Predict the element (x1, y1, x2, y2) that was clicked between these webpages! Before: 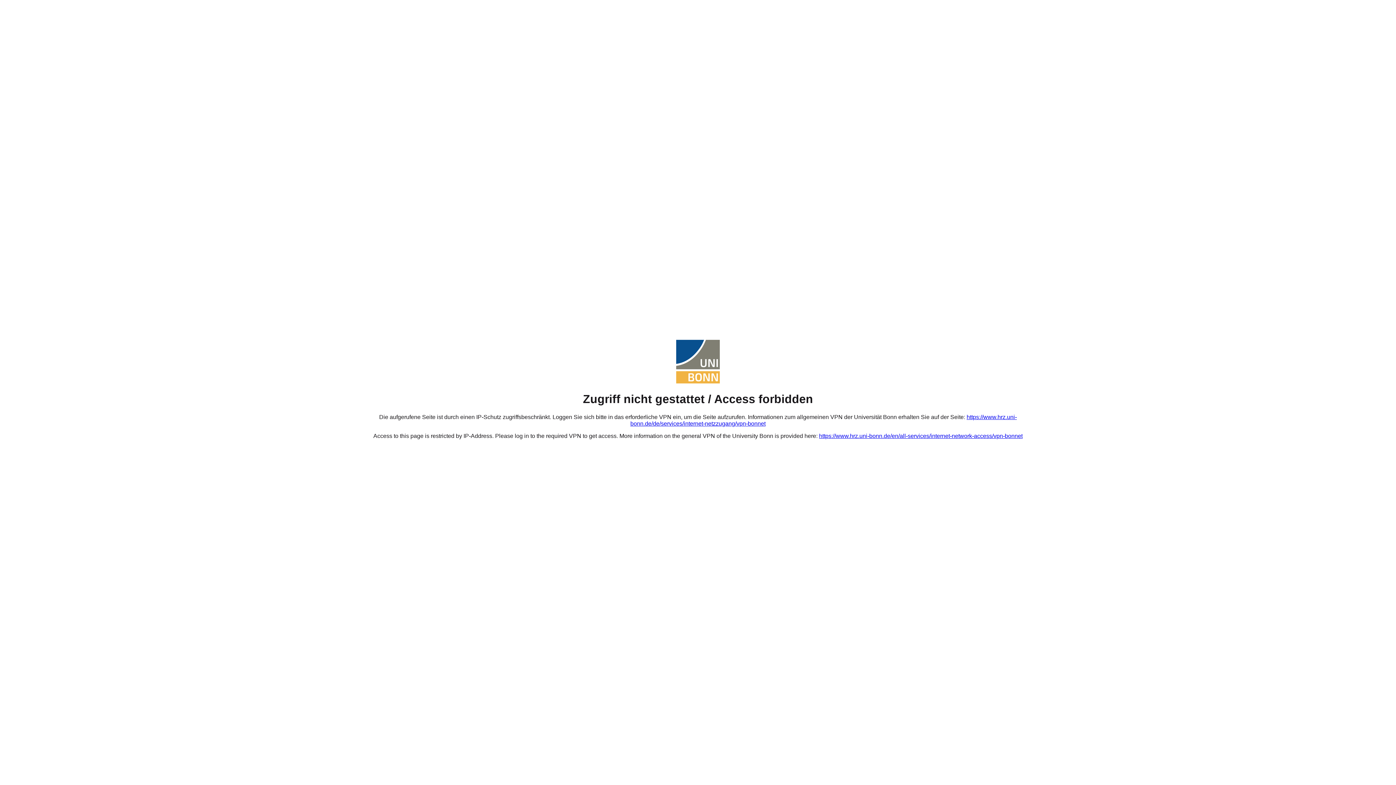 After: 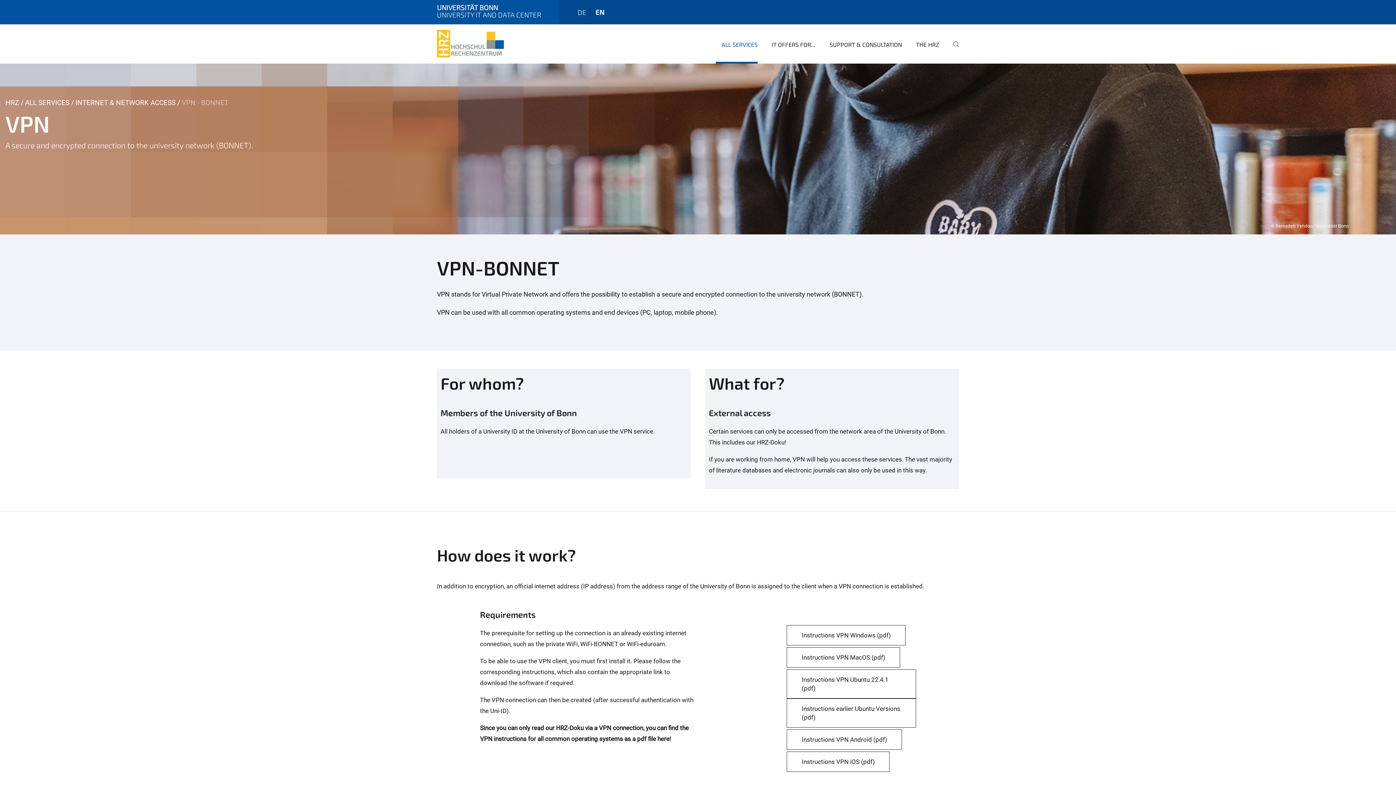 Action: bbox: (819, 433, 1022, 439) label: https://www.hrz.uni-bonn.de/en/all-services/internet-network-access/vpn-bonnet